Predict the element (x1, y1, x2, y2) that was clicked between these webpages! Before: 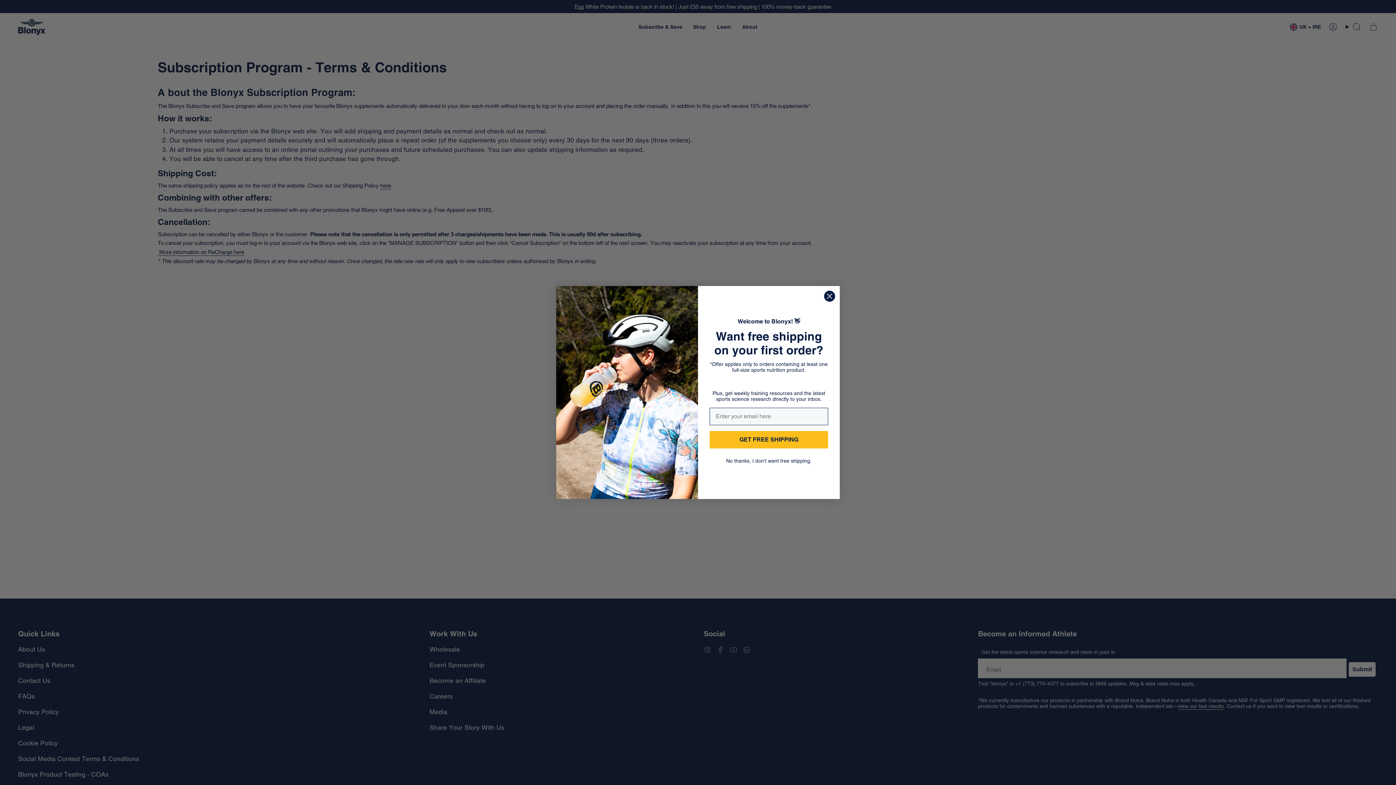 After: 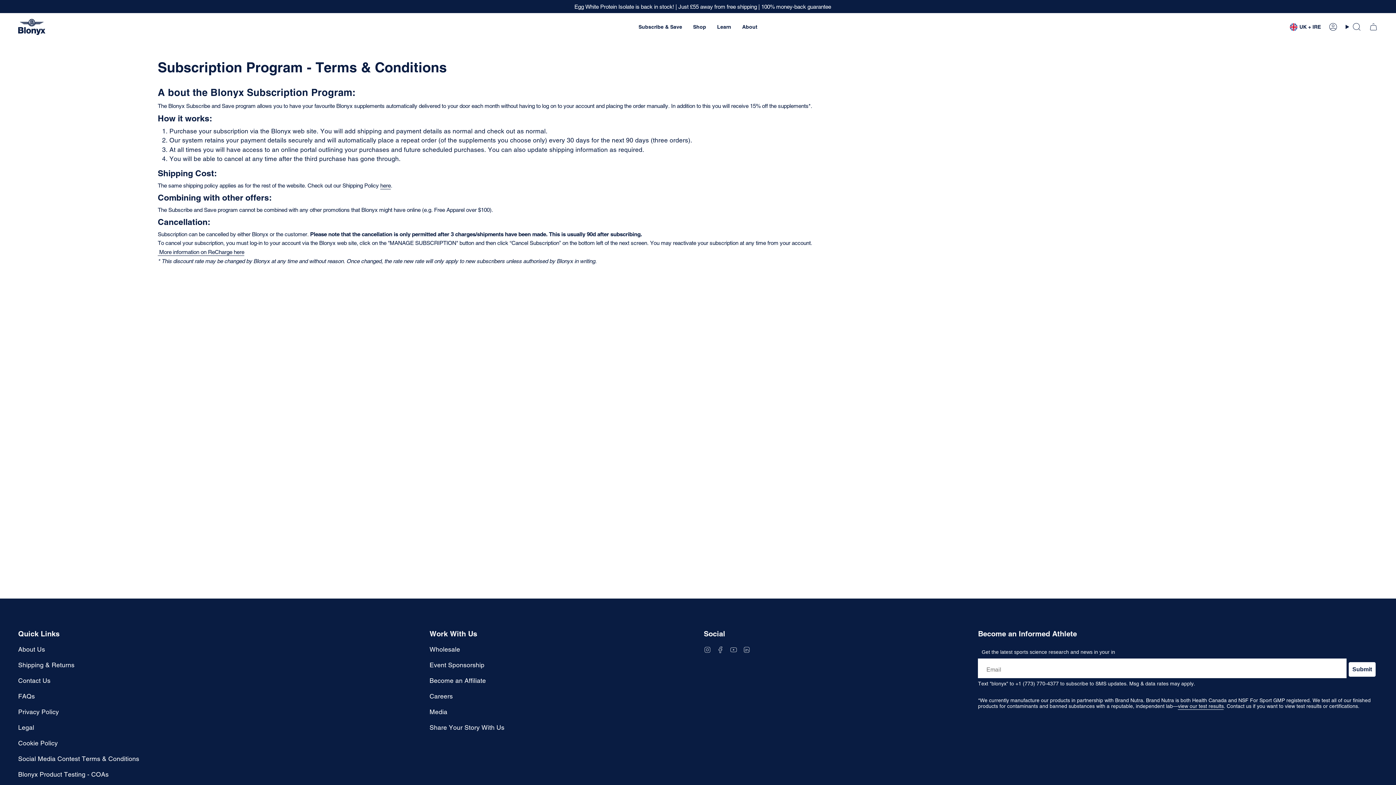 Action: bbox: (824, 290, 835, 302) label: Close dialog